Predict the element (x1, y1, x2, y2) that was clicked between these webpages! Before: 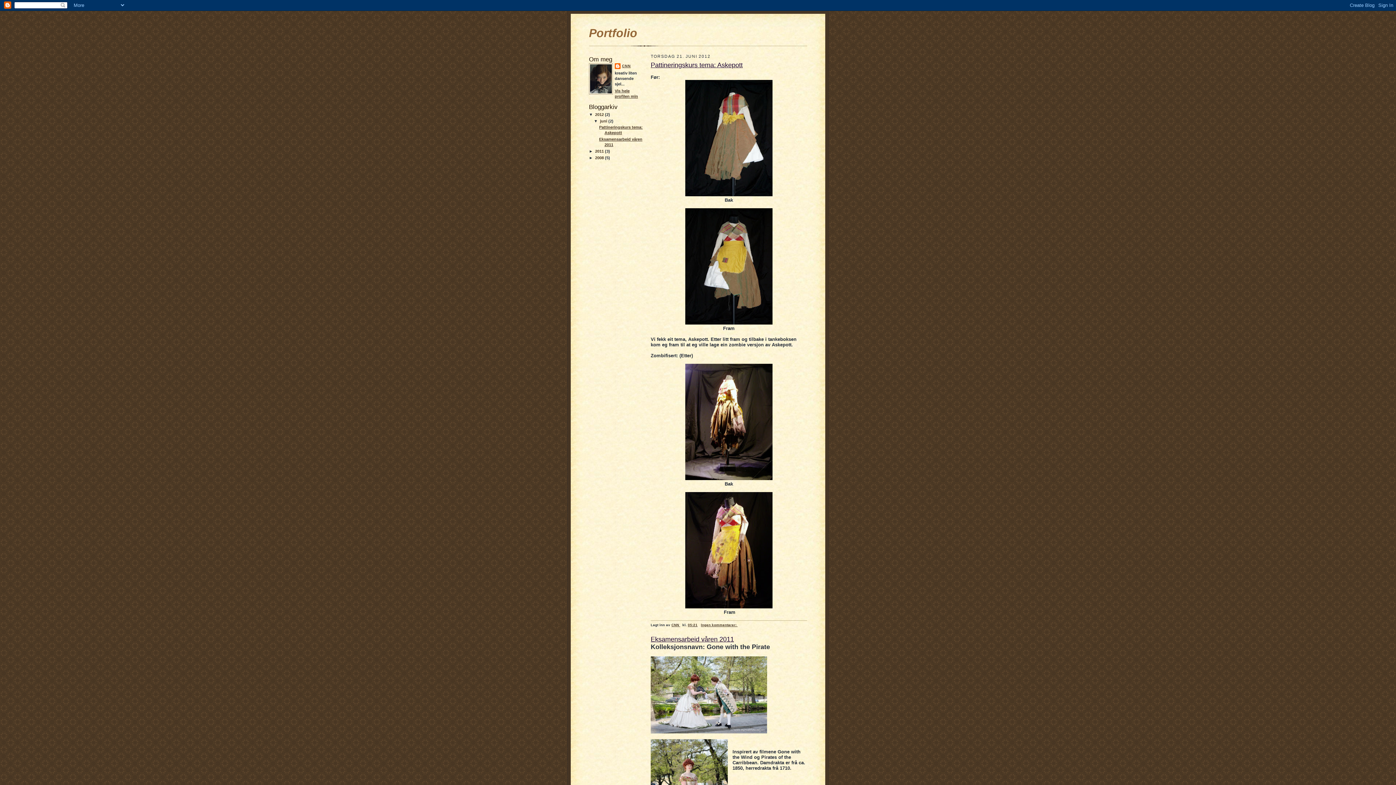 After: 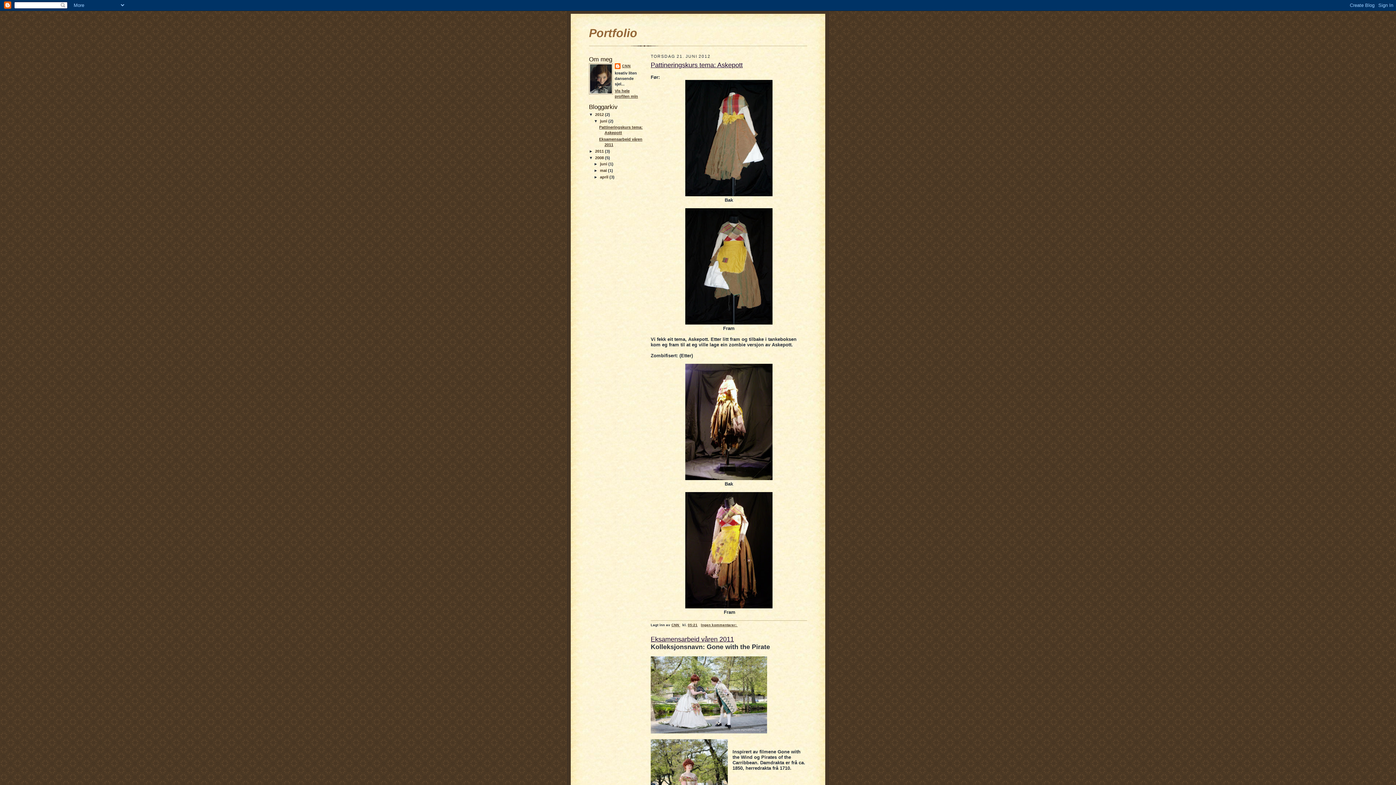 Action: bbox: (589, 155, 595, 159) label: ►  